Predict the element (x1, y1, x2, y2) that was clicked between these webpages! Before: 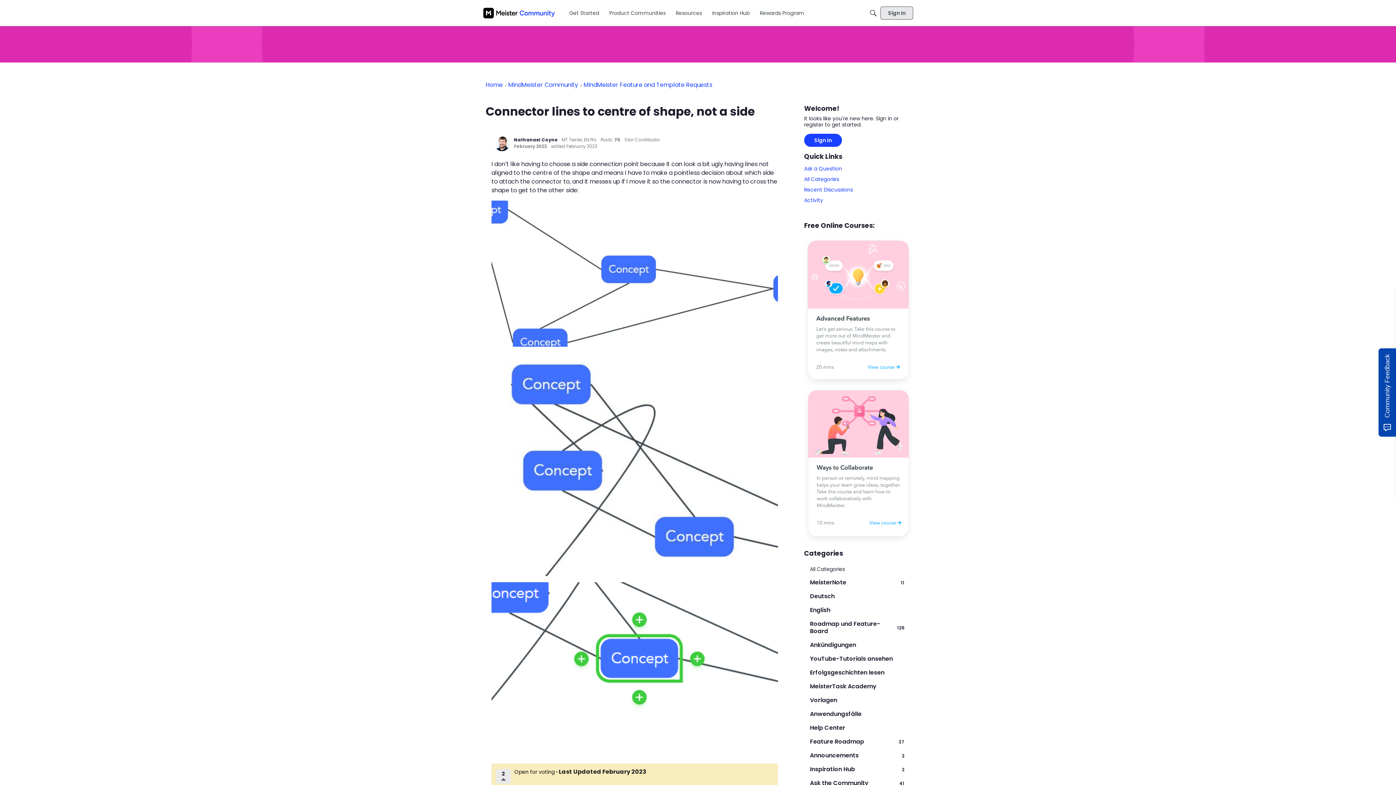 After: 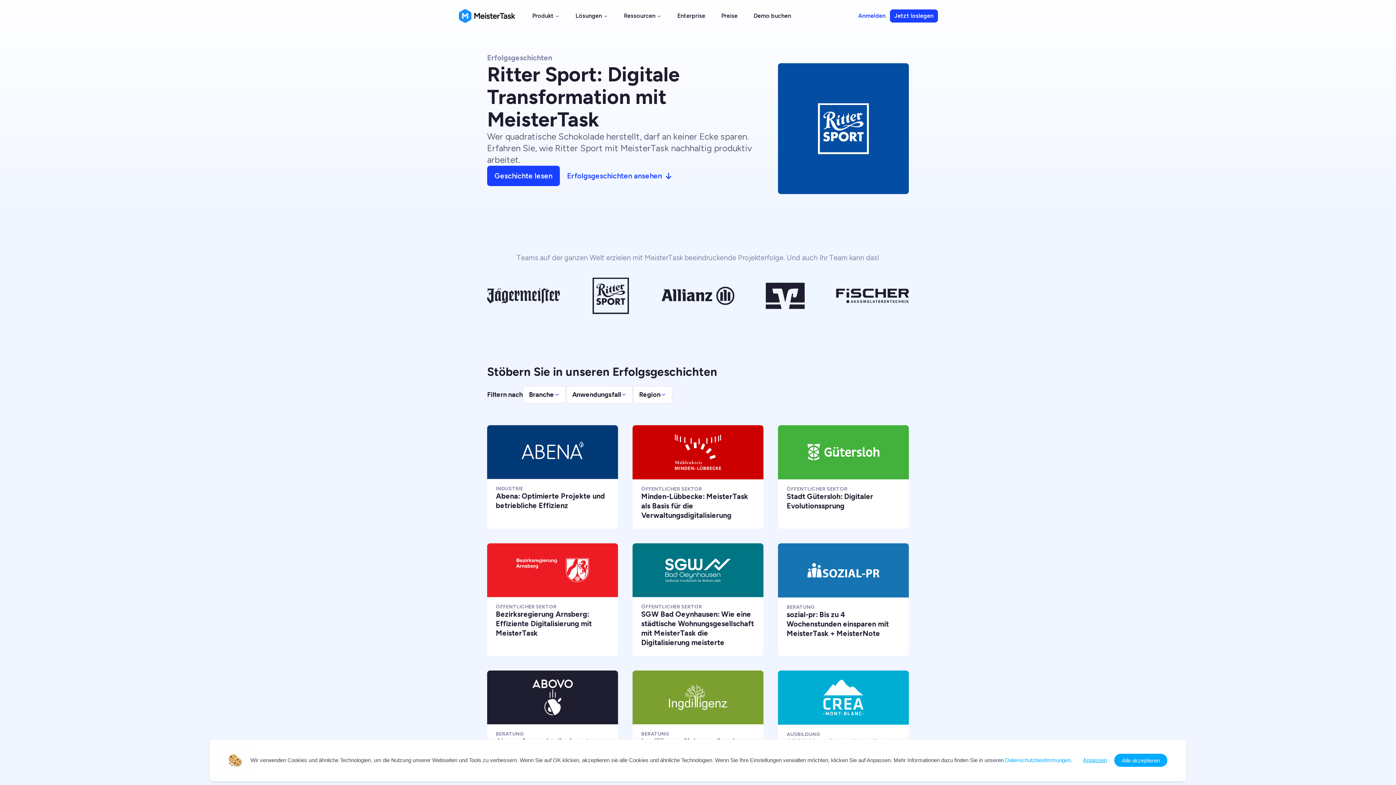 Action: label: Erfolgsgeschichten lesen bbox: (810, 669, 904, 676)